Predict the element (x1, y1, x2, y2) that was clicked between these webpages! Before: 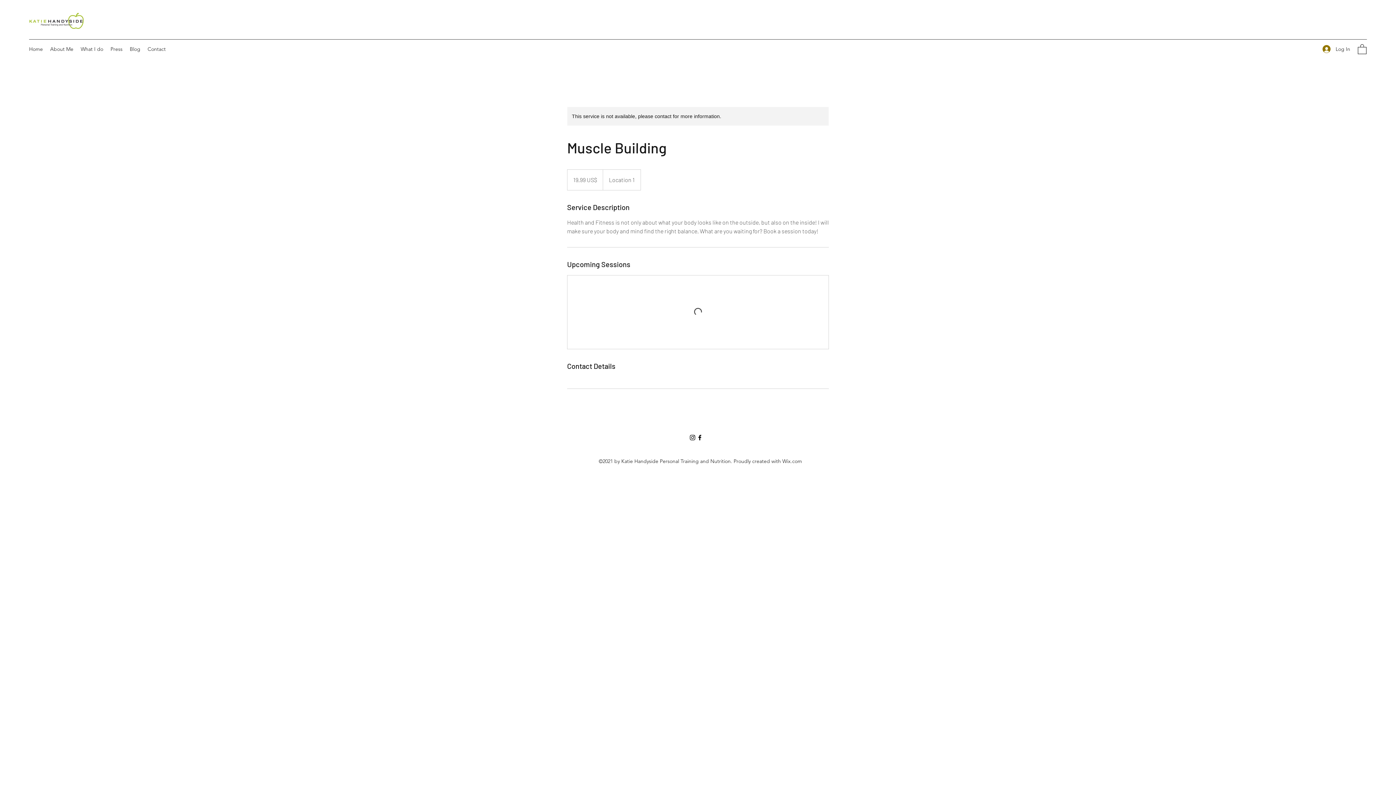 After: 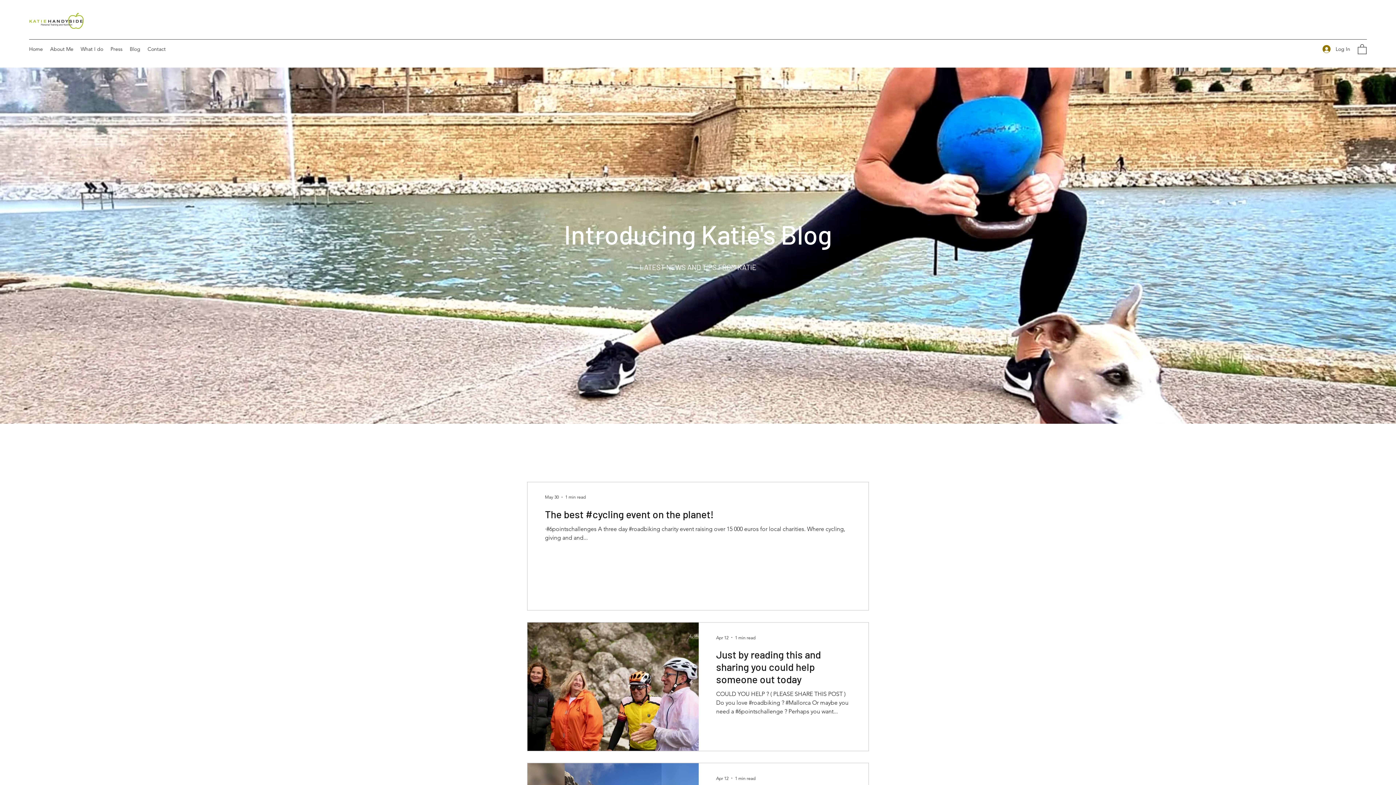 Action: bbox: (126, 43, 144, 54) label: Blog